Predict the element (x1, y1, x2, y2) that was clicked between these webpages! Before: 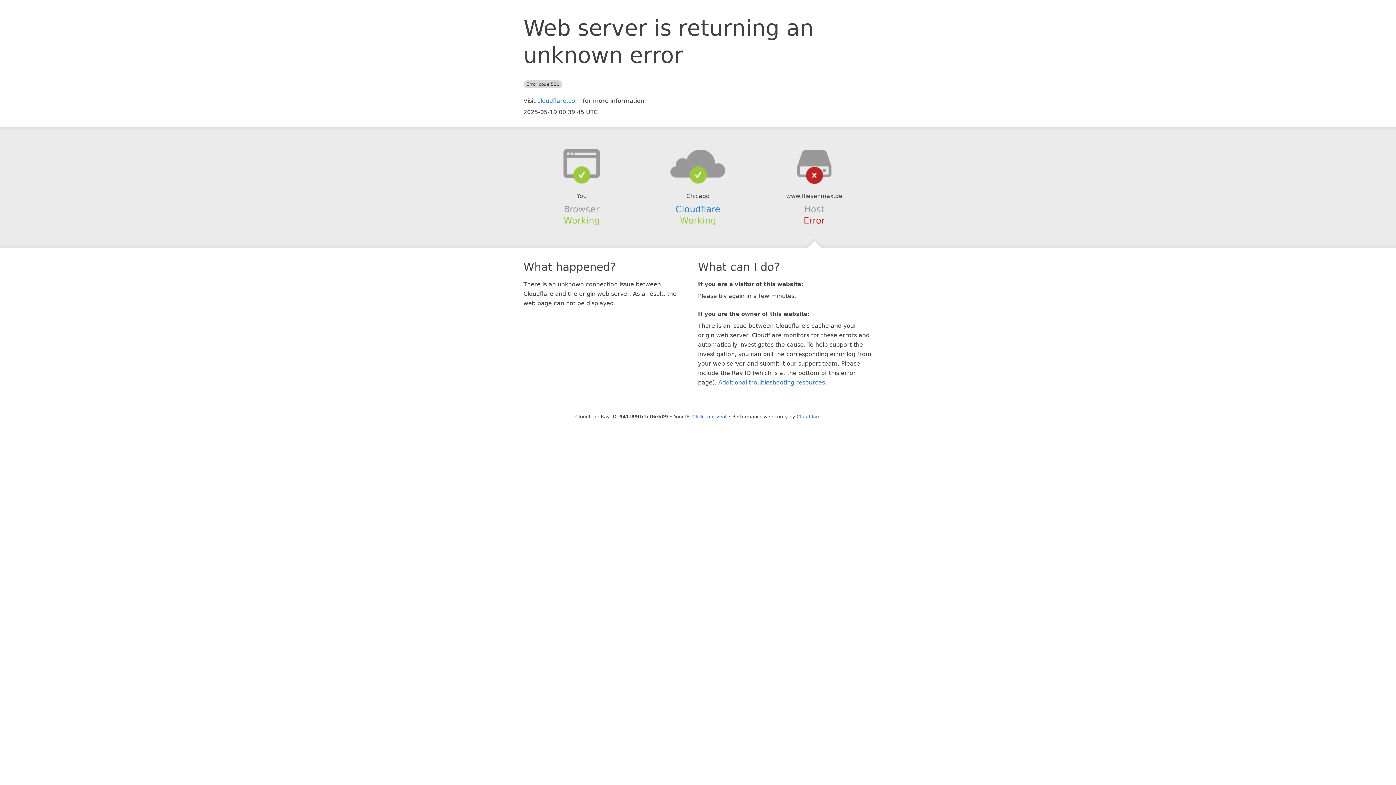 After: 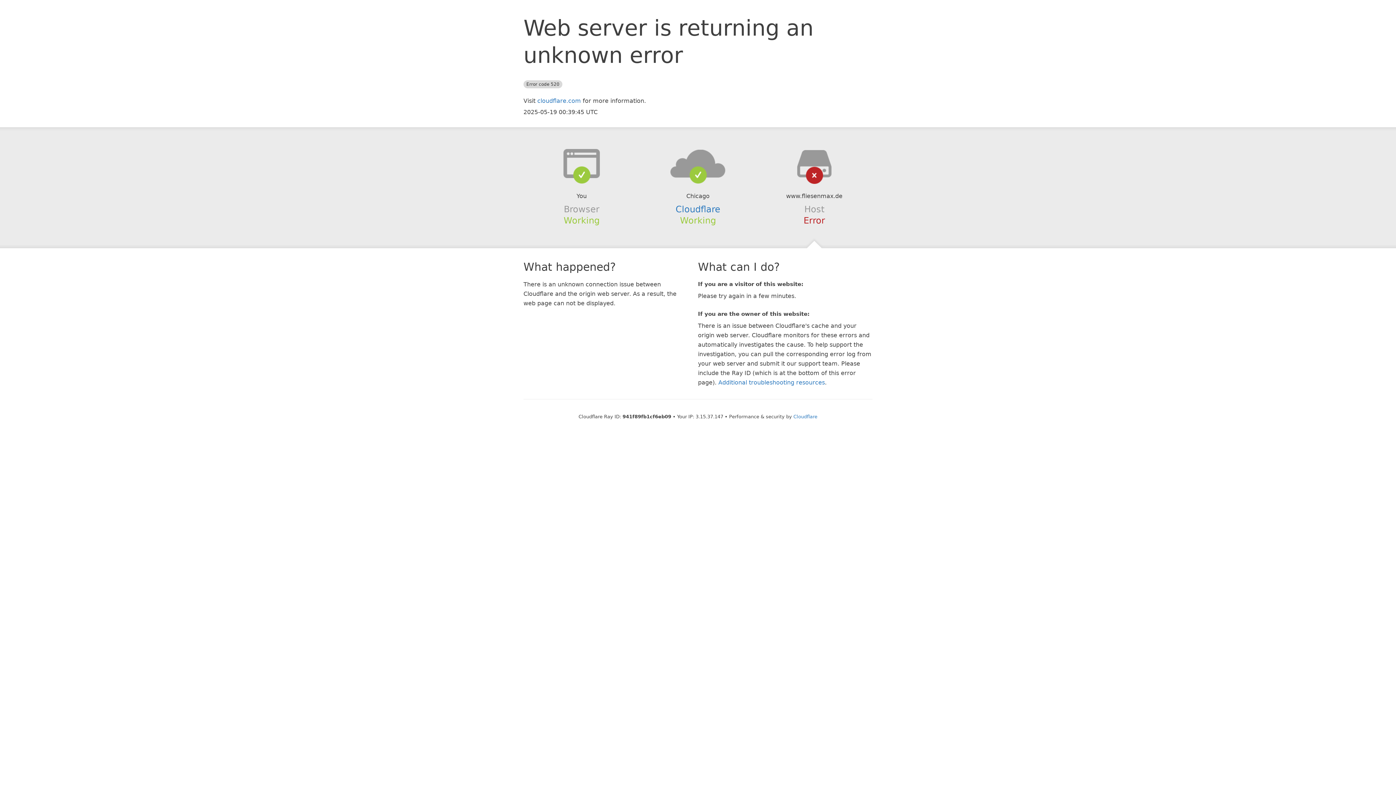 Action: bbox: (692, 414, 726, 419) label: Click to reveal